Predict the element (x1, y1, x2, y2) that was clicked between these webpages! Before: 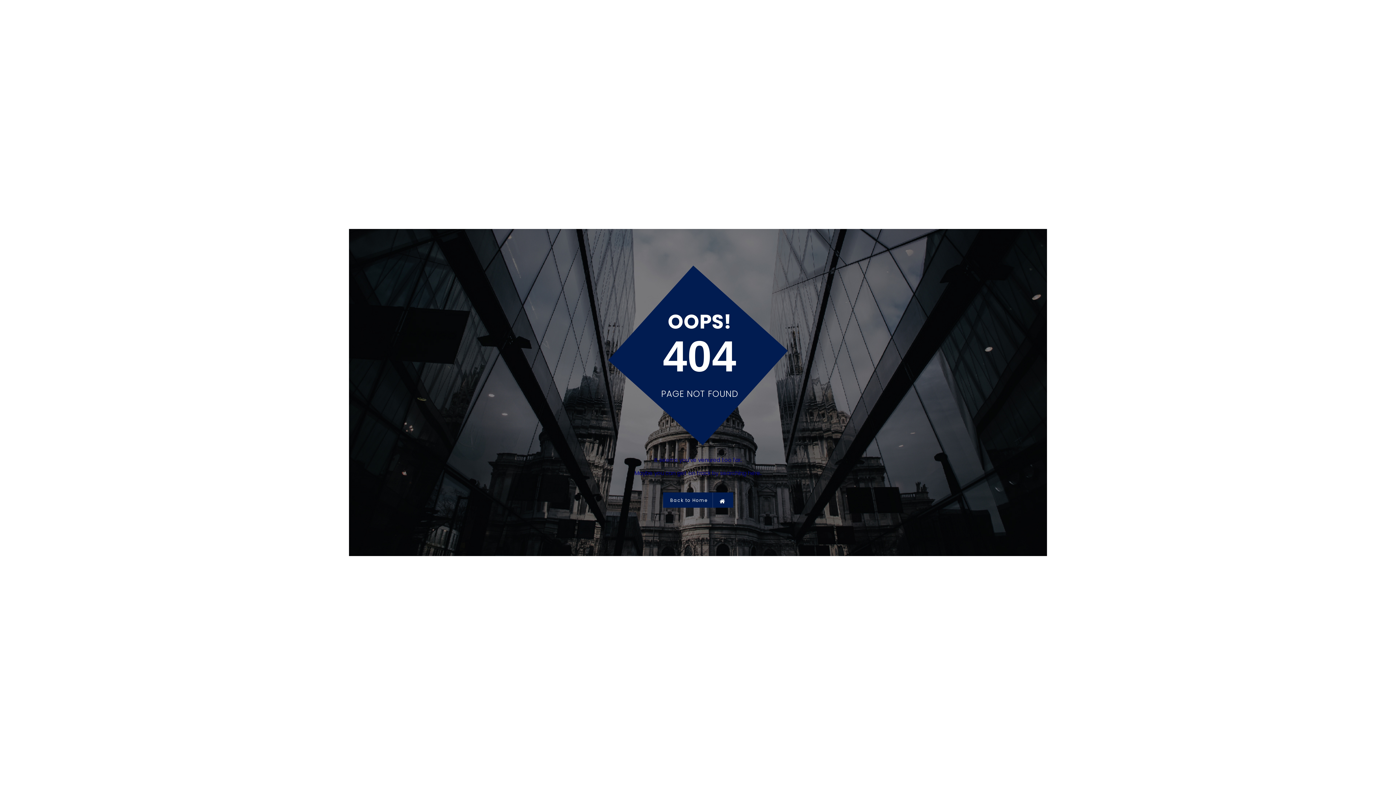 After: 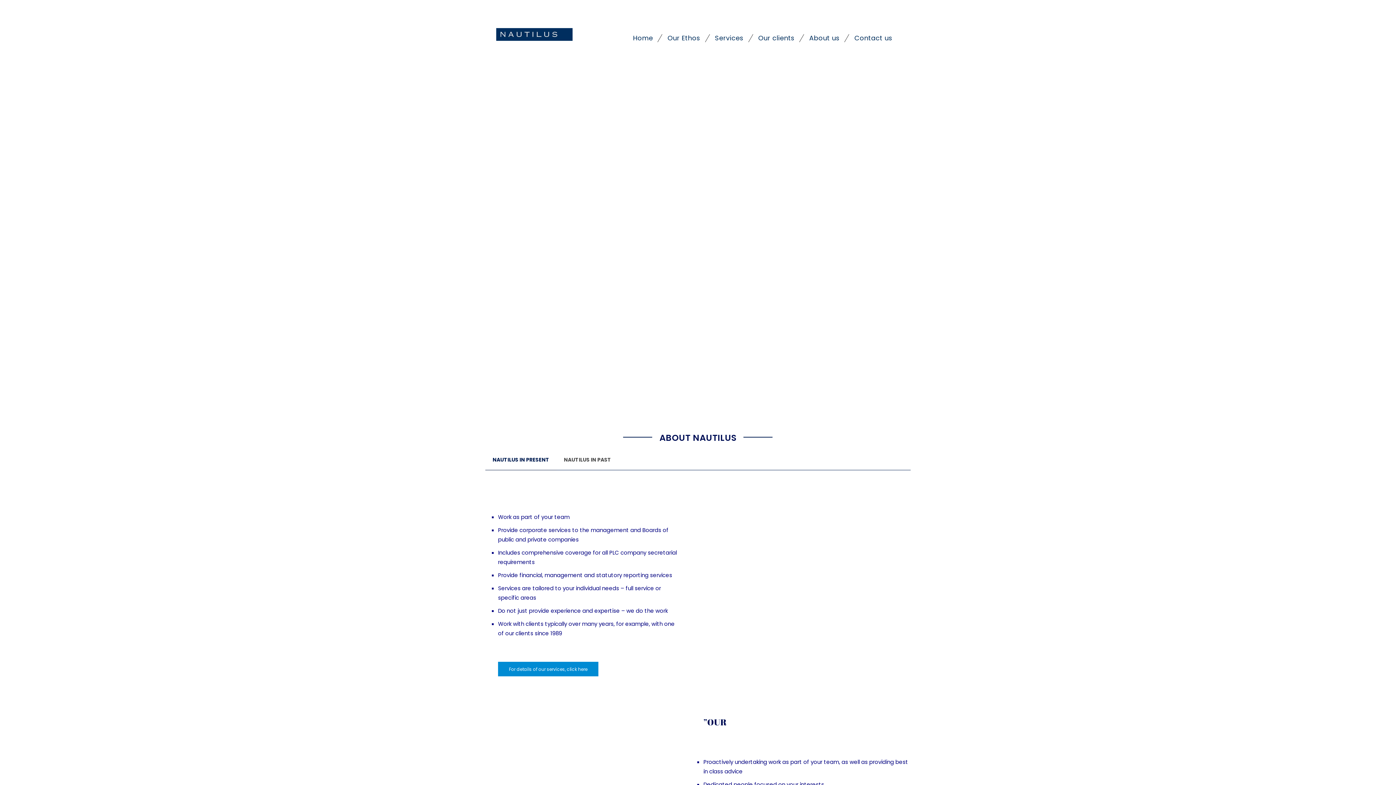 Action: bbox: (663, 492, 733, 508) label: Back to Home